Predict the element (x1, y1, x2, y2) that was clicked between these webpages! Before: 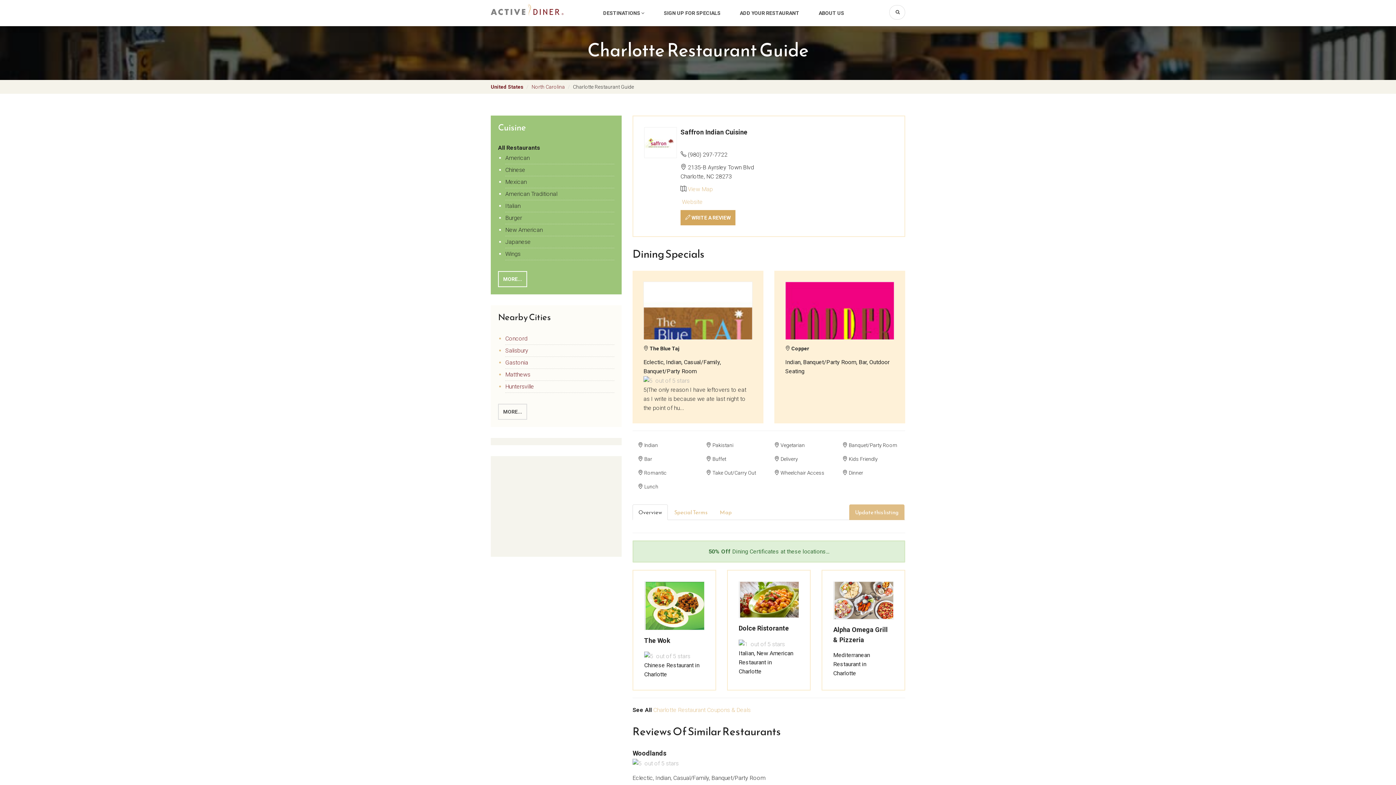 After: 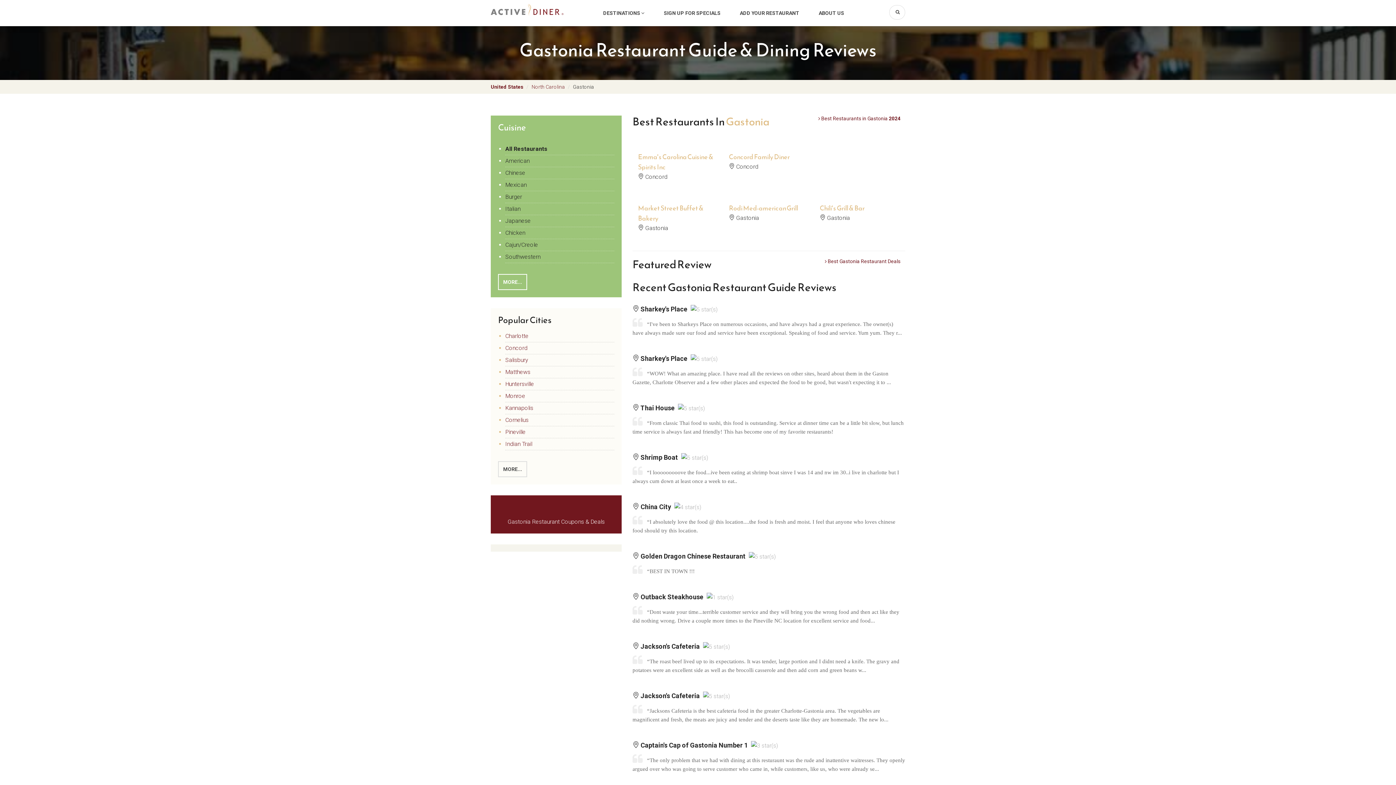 Action: label: Gastonia bbox: (505, 357, 614, 369)